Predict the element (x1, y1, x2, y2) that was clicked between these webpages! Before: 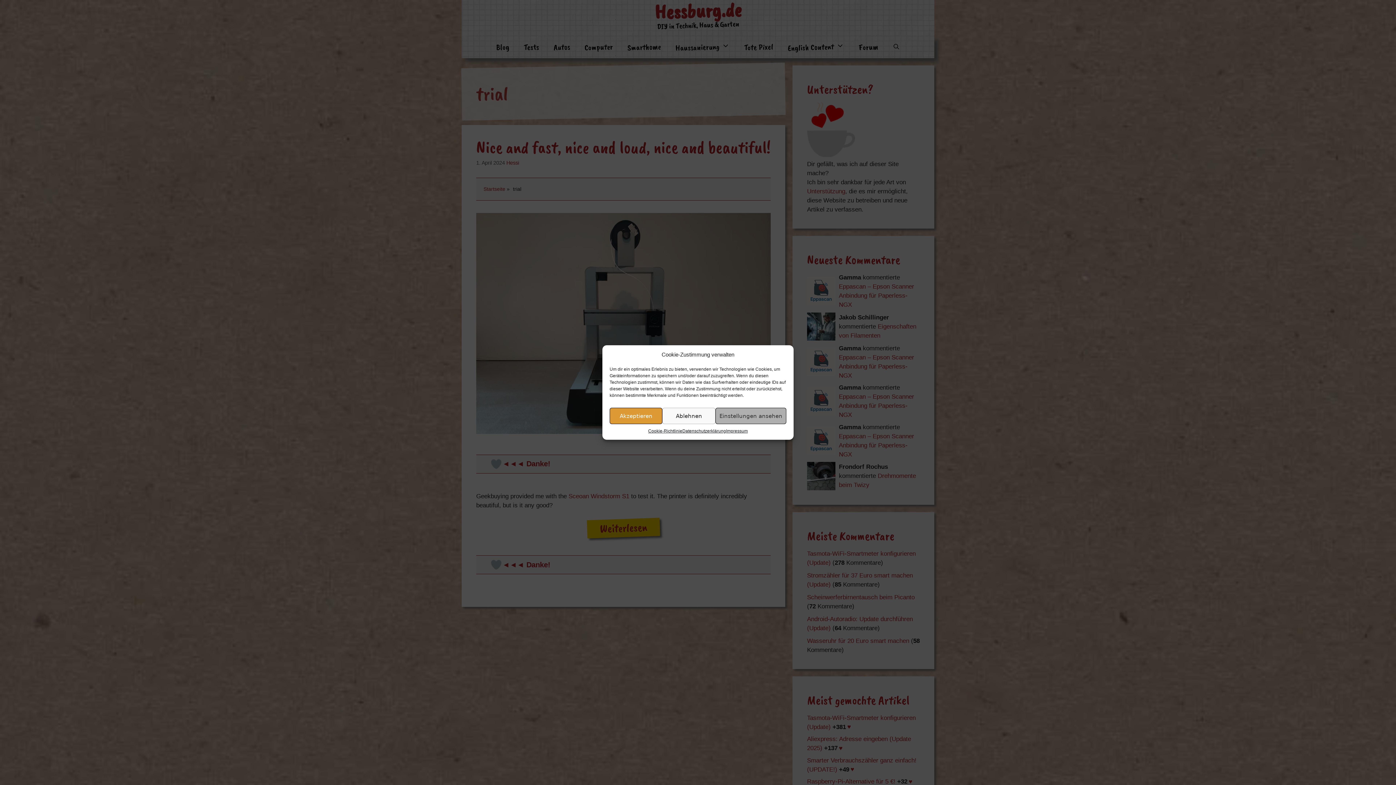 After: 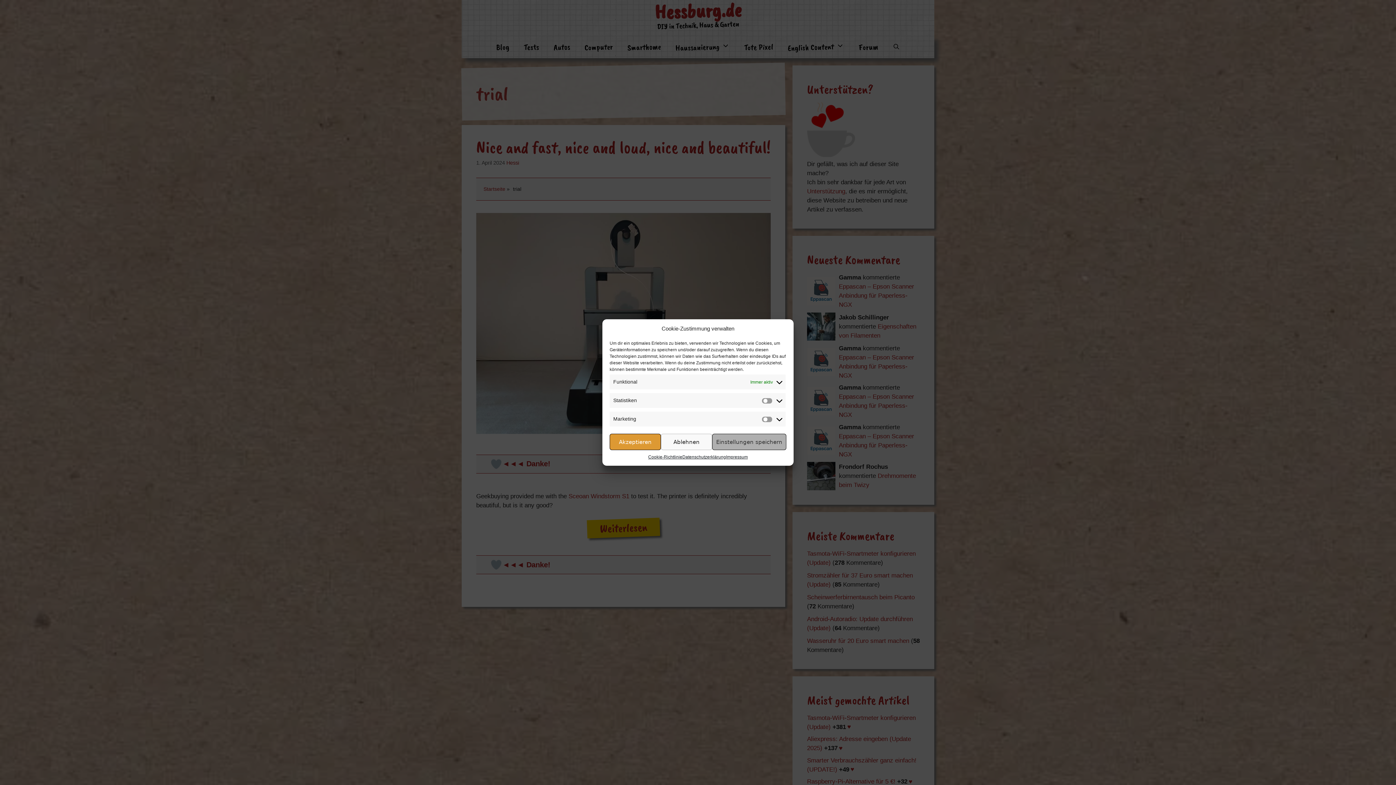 Action: bbox: (715, 408, 786, 424) label: Einstellungen ansehen